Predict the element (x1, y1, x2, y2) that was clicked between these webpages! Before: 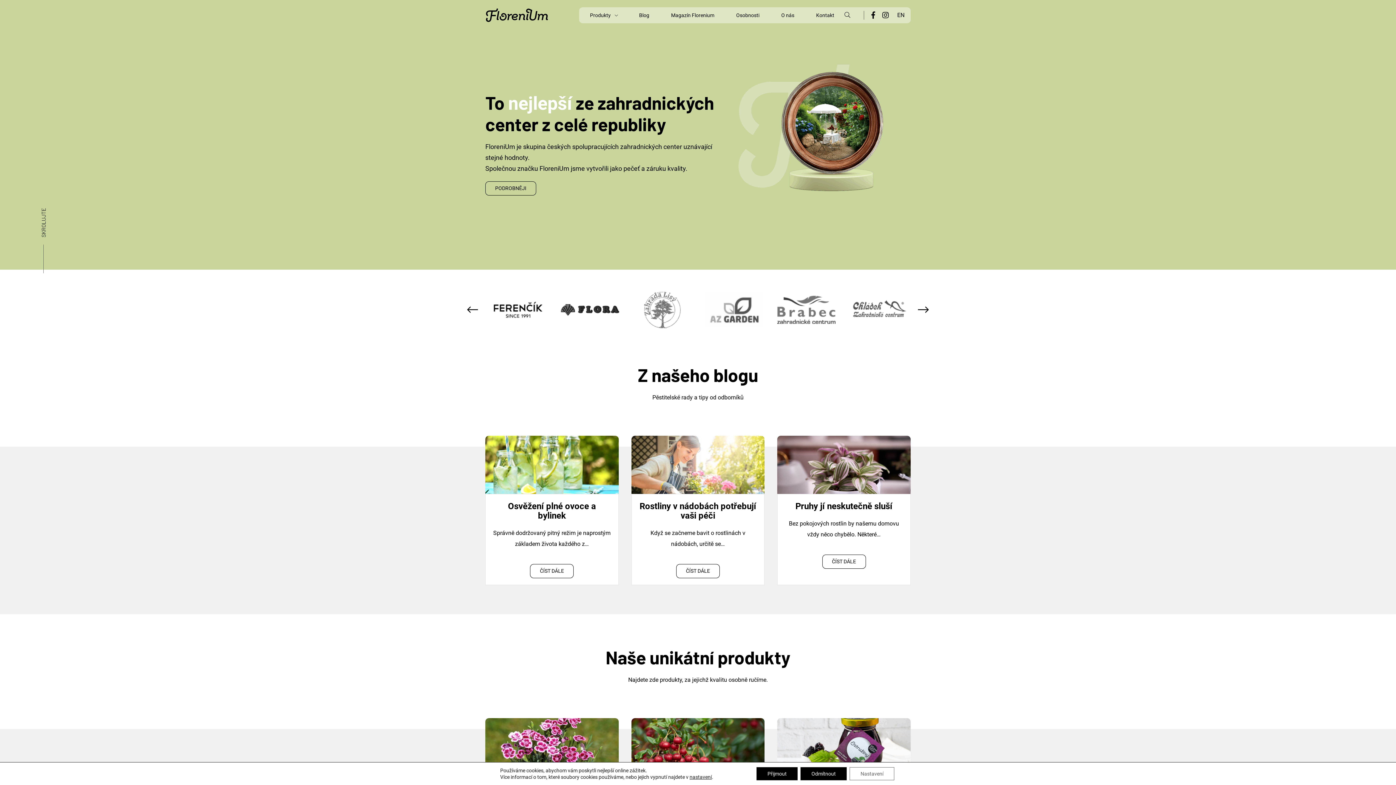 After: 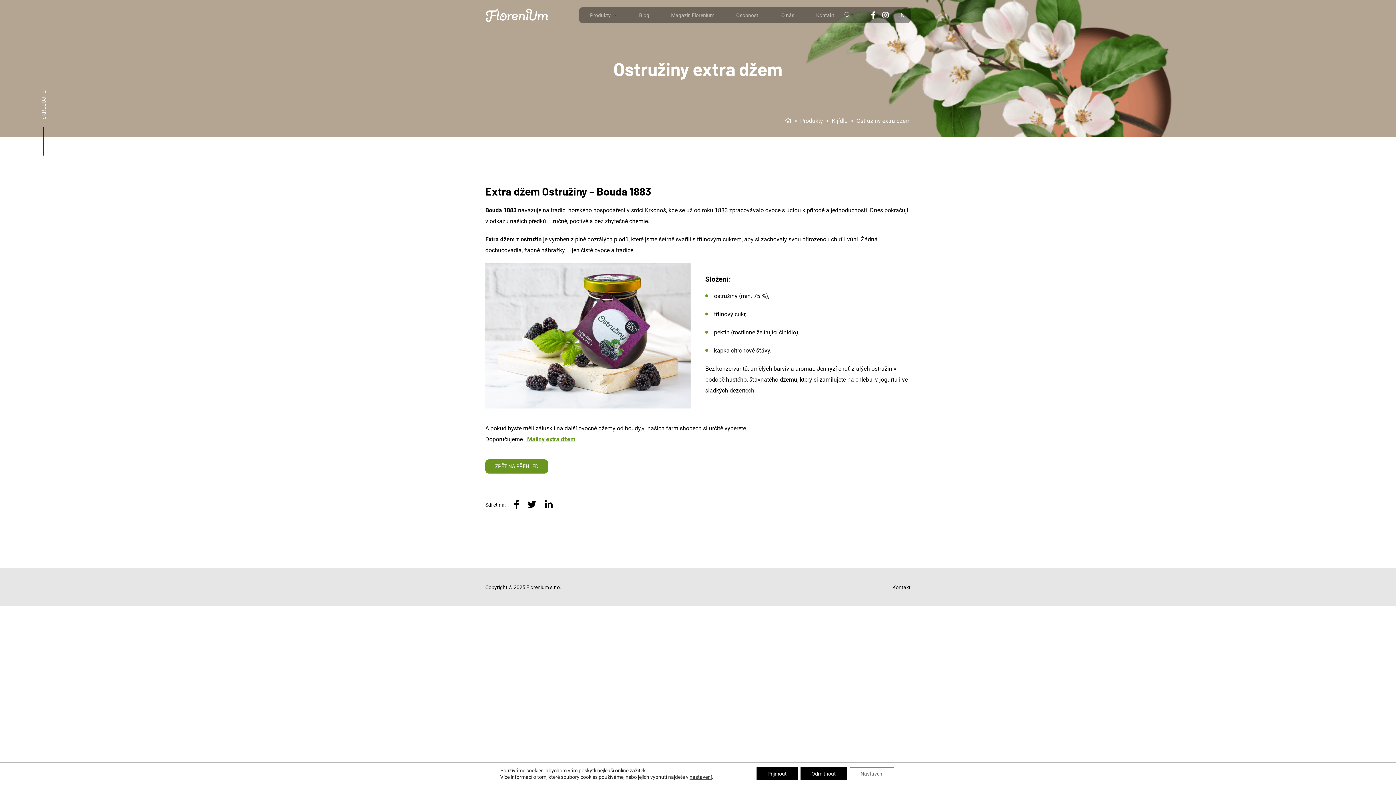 Action: bbox: (777, 718, 910, 791)